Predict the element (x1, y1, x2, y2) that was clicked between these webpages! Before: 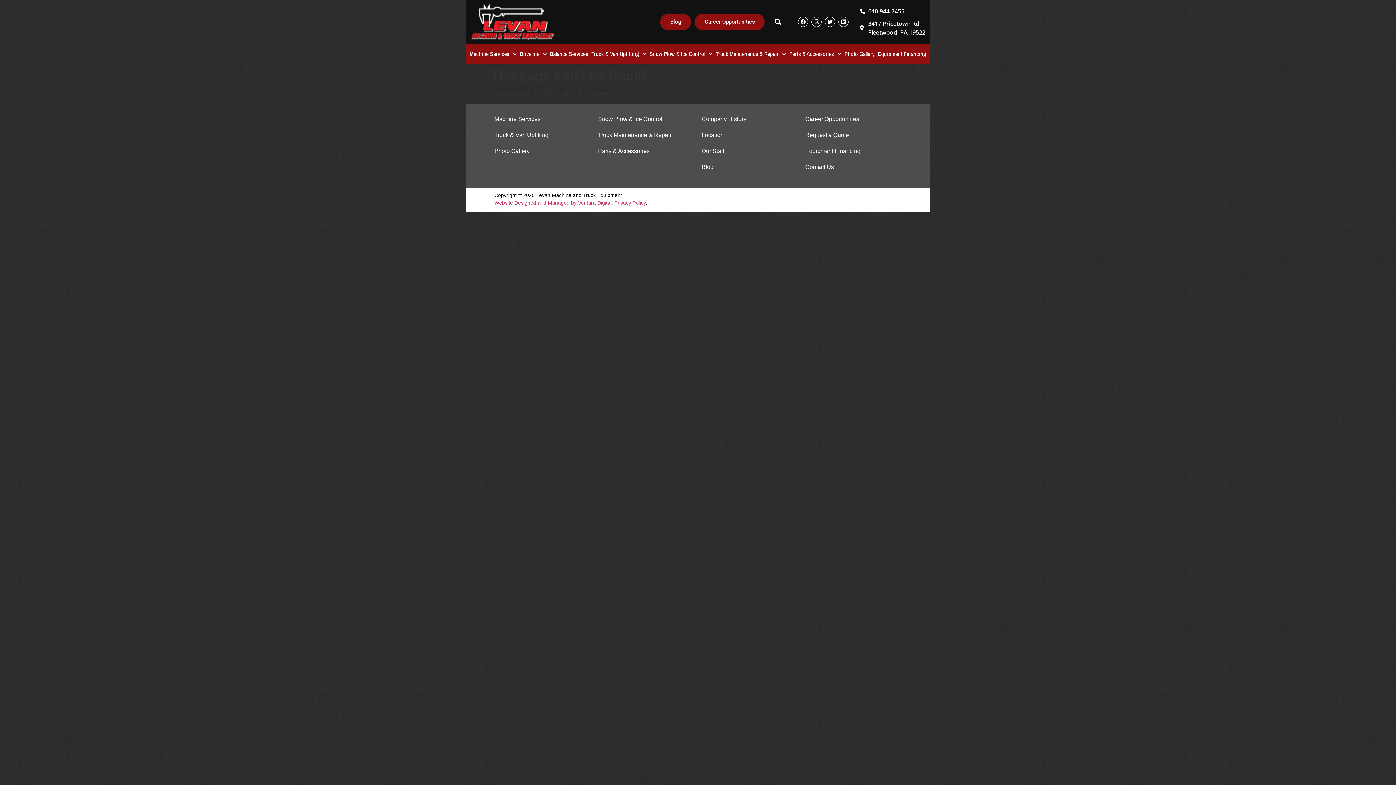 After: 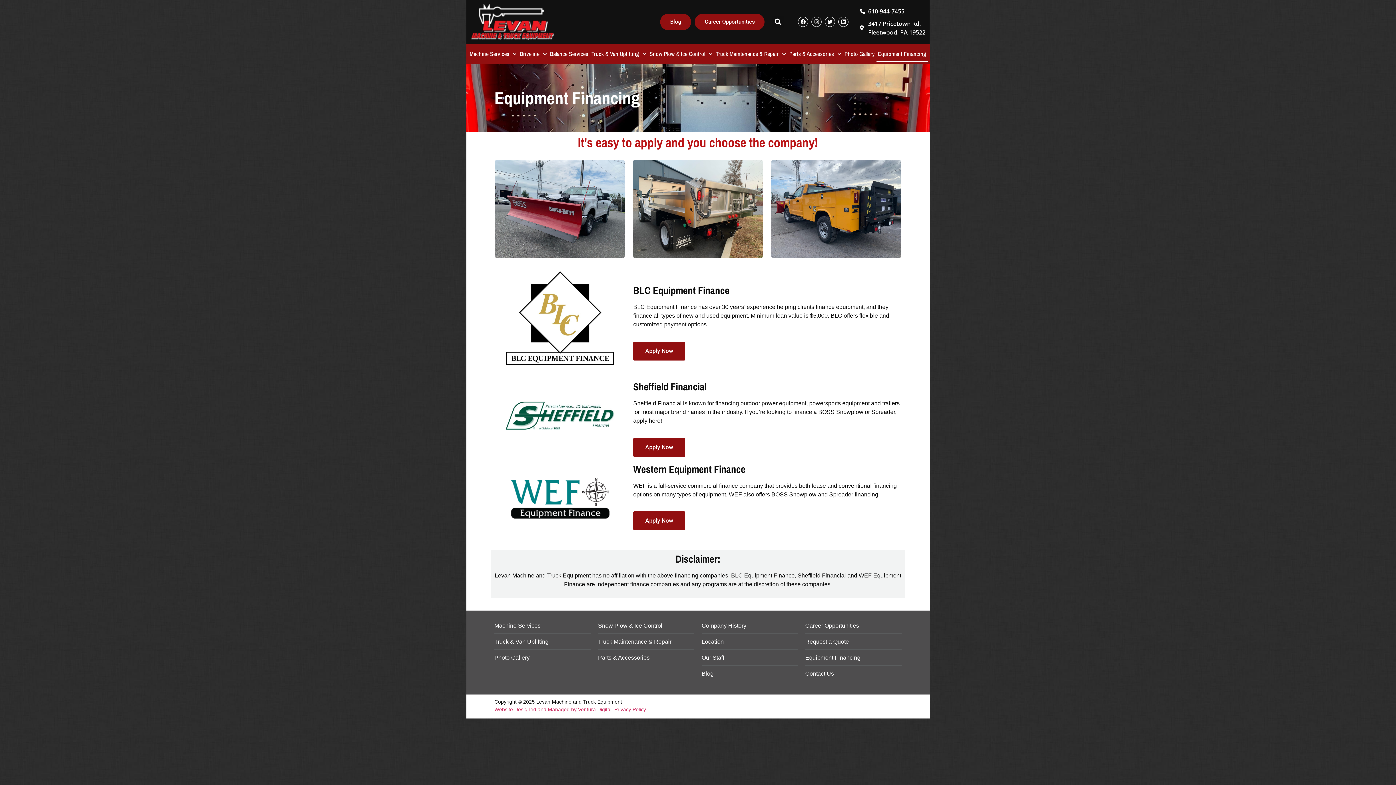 Action: label: Equipment Financing bbox: (876, 45, 928, 62)